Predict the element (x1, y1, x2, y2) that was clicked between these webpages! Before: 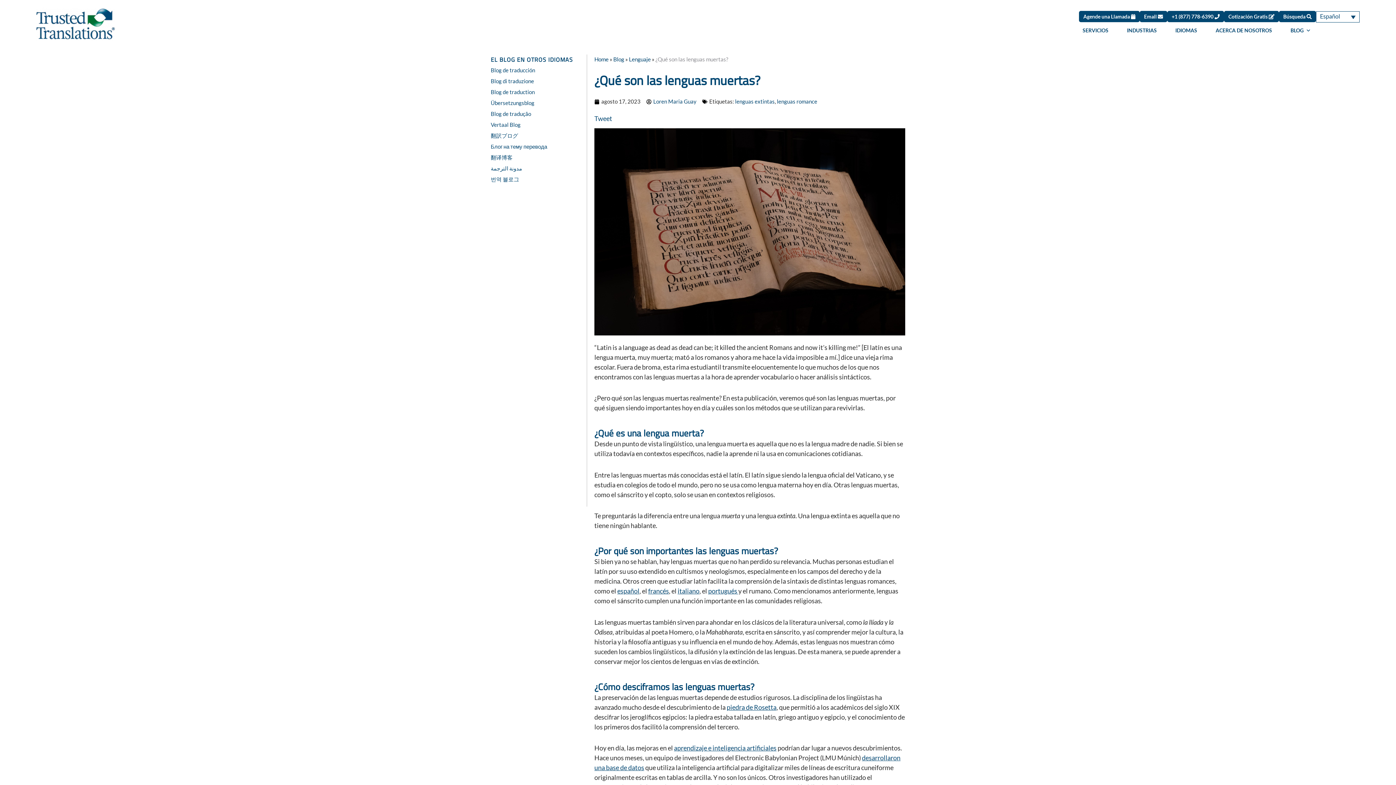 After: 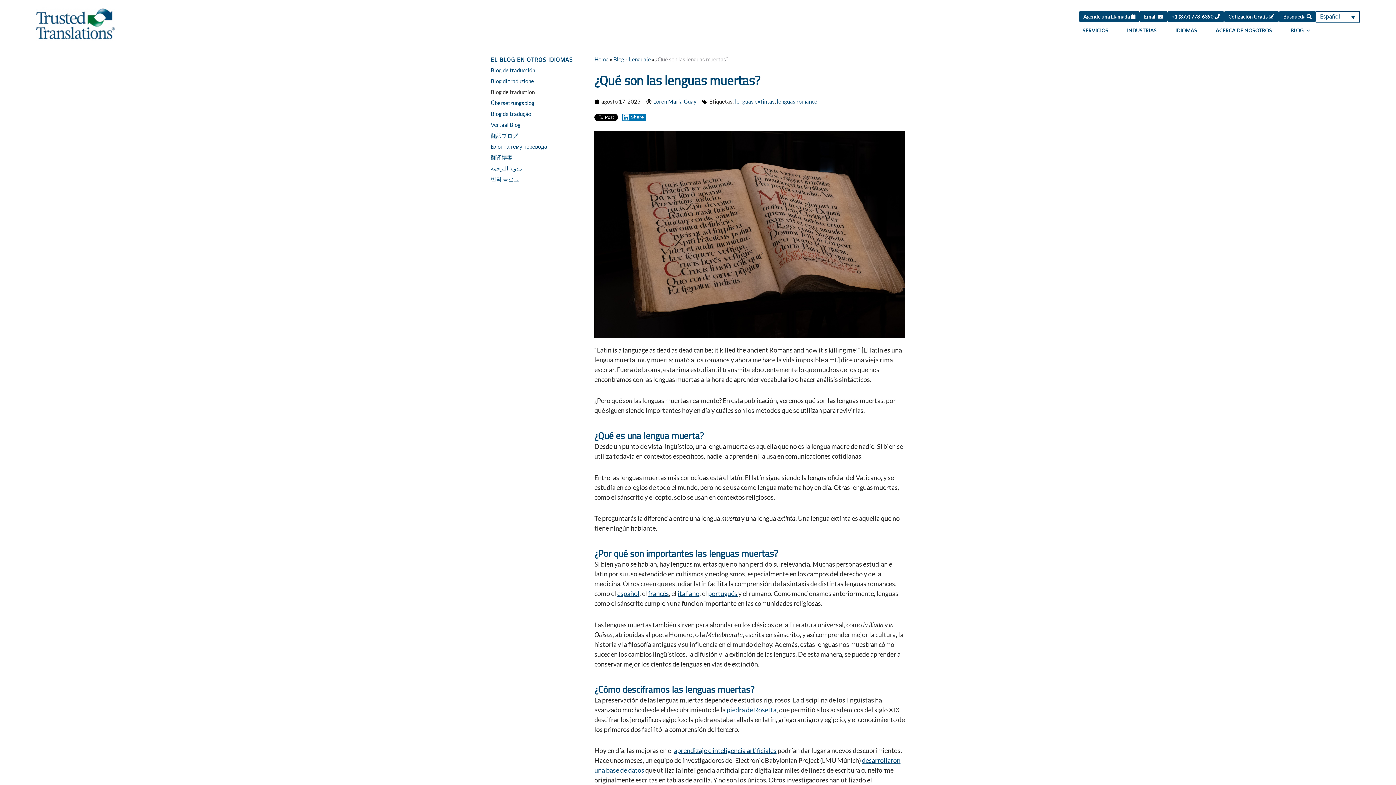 Action: label: Blog de traduction bbox: (490, 88, 534, 95)